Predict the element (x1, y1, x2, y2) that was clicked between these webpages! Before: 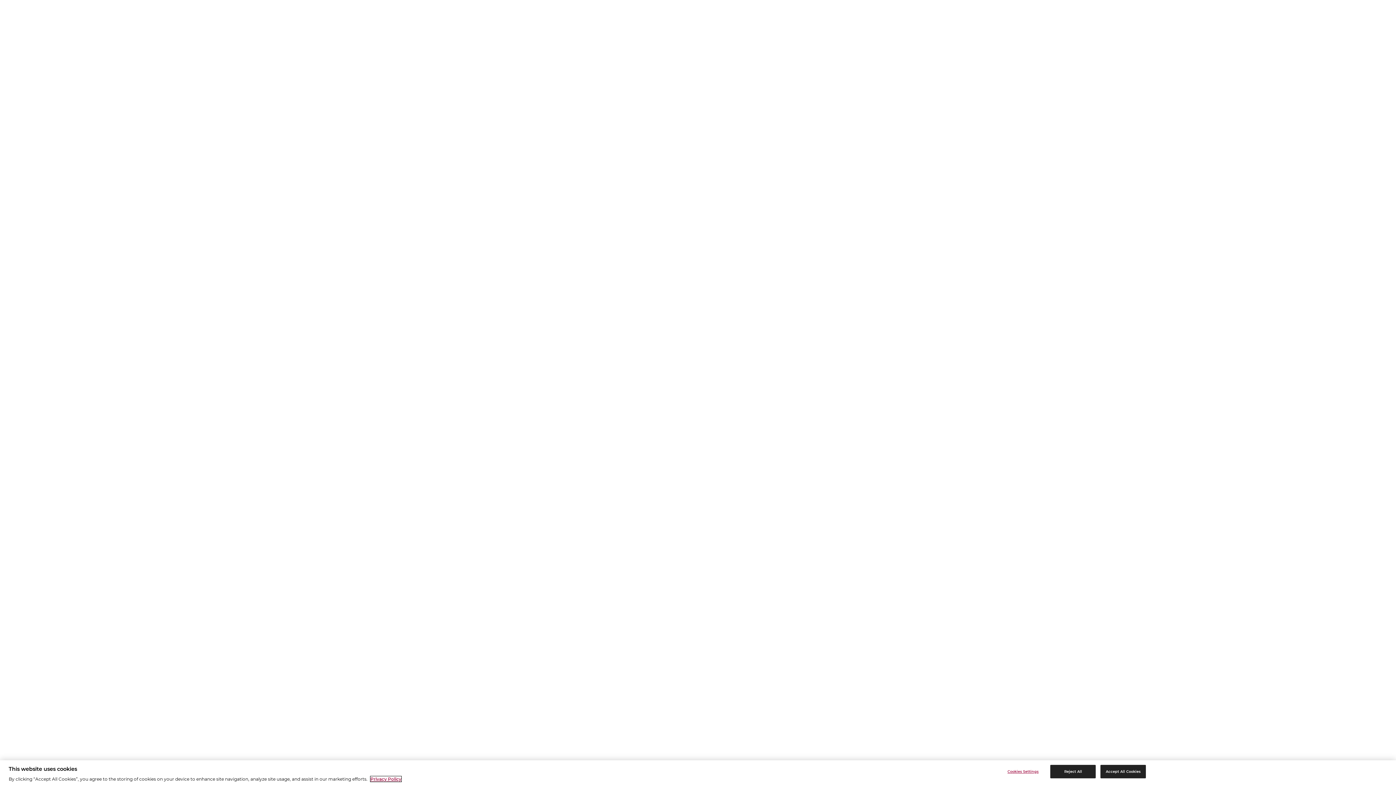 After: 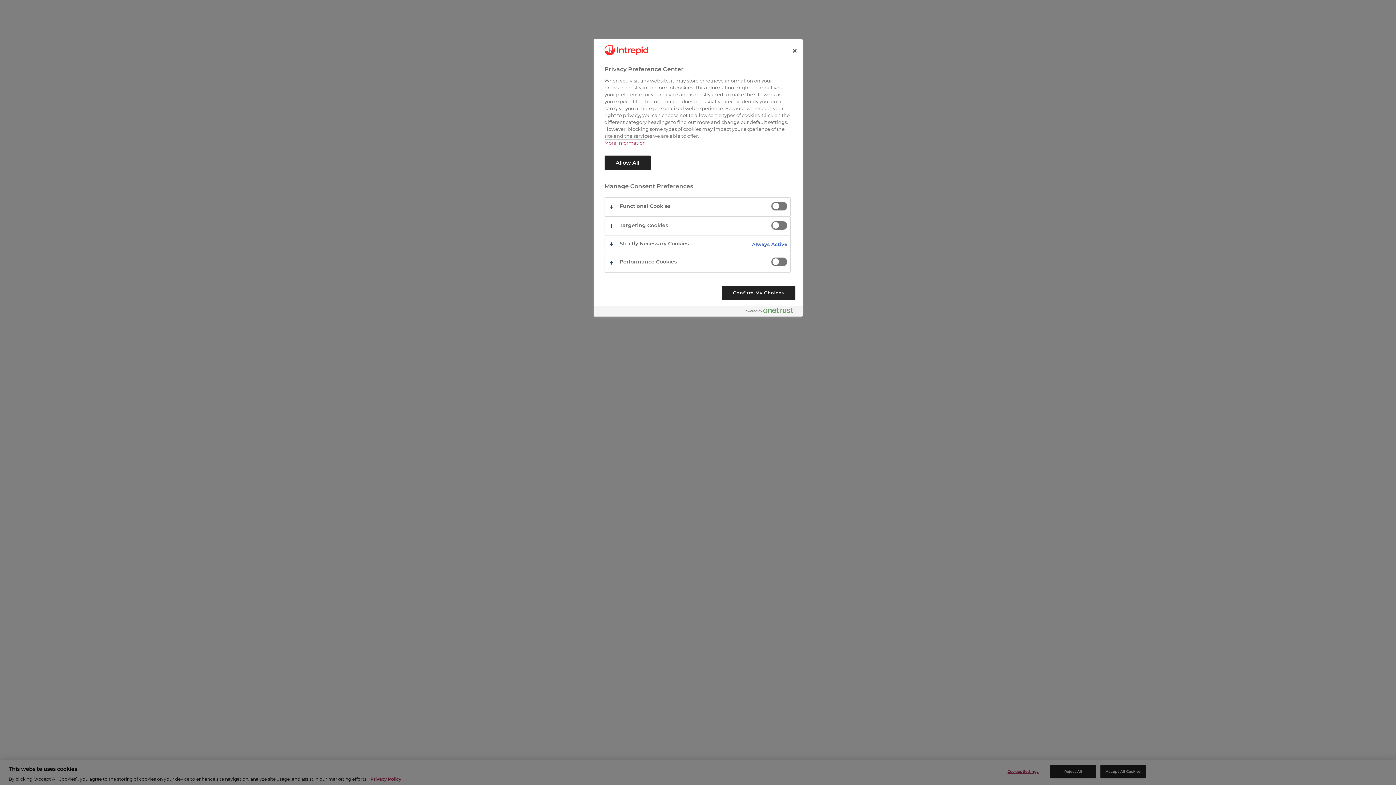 Action: label: Cookies Settings bbox: (1000, 765, 1046, 778)